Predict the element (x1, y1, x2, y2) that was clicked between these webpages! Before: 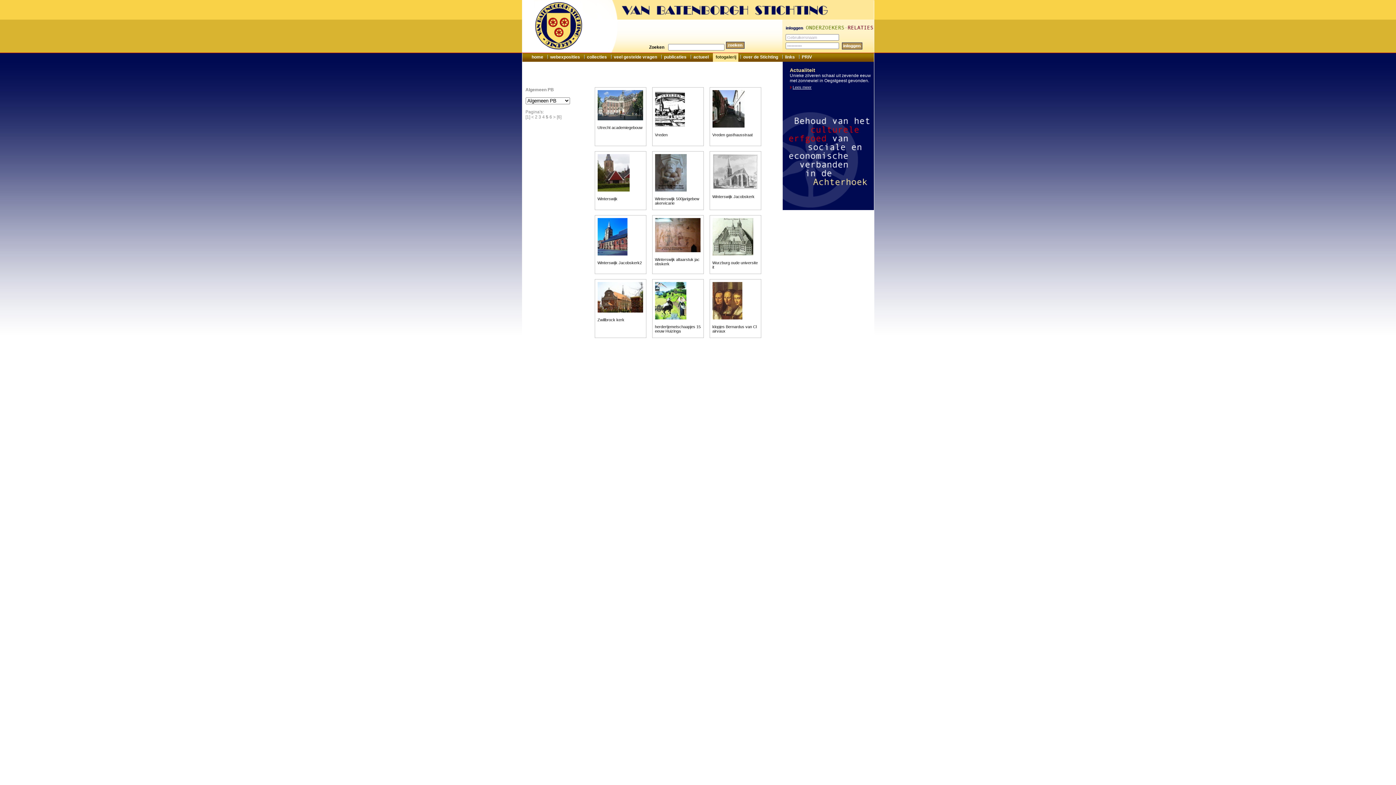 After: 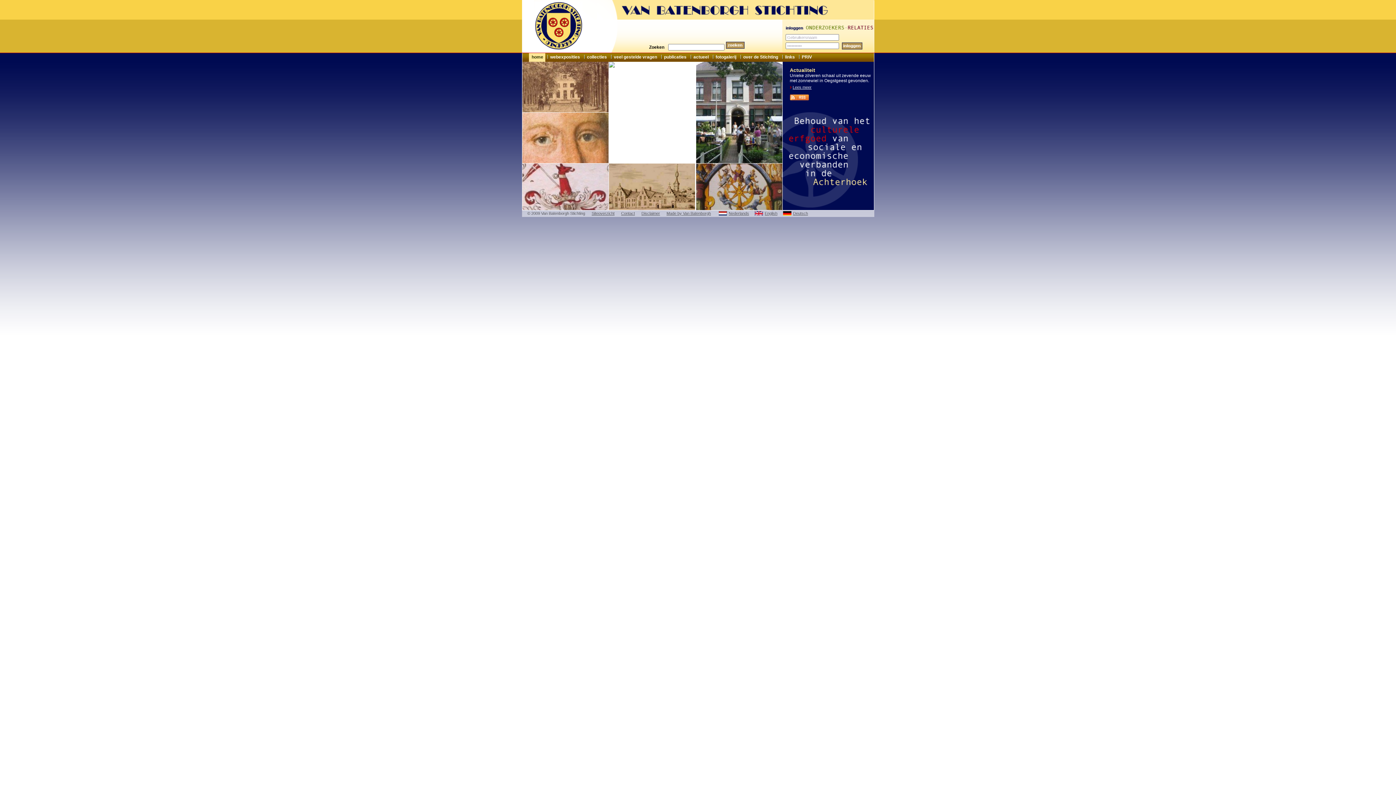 Action: bbox: (528, 53, 545, 61) label: home